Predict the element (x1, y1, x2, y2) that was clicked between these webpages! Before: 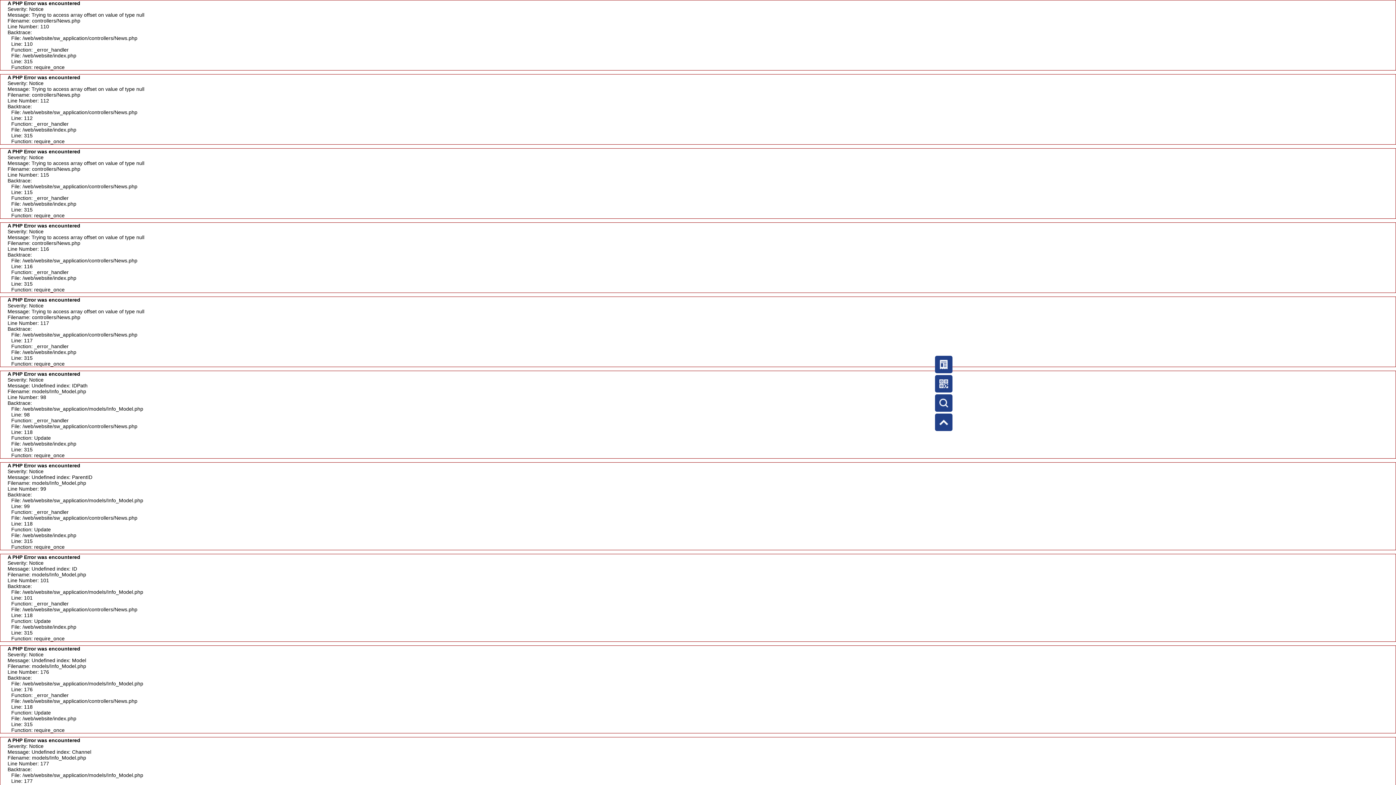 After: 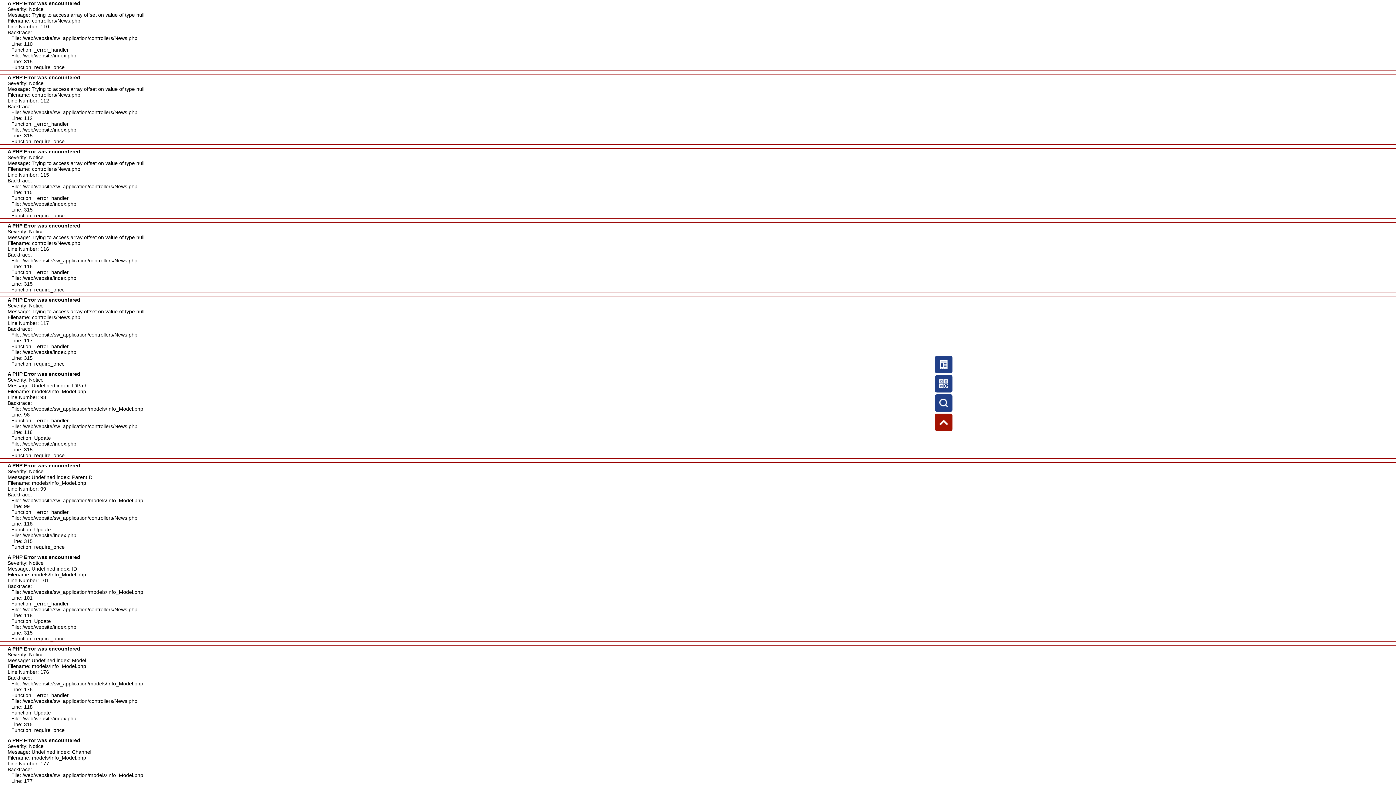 Action: bbox: (935, 413, 952, 431)